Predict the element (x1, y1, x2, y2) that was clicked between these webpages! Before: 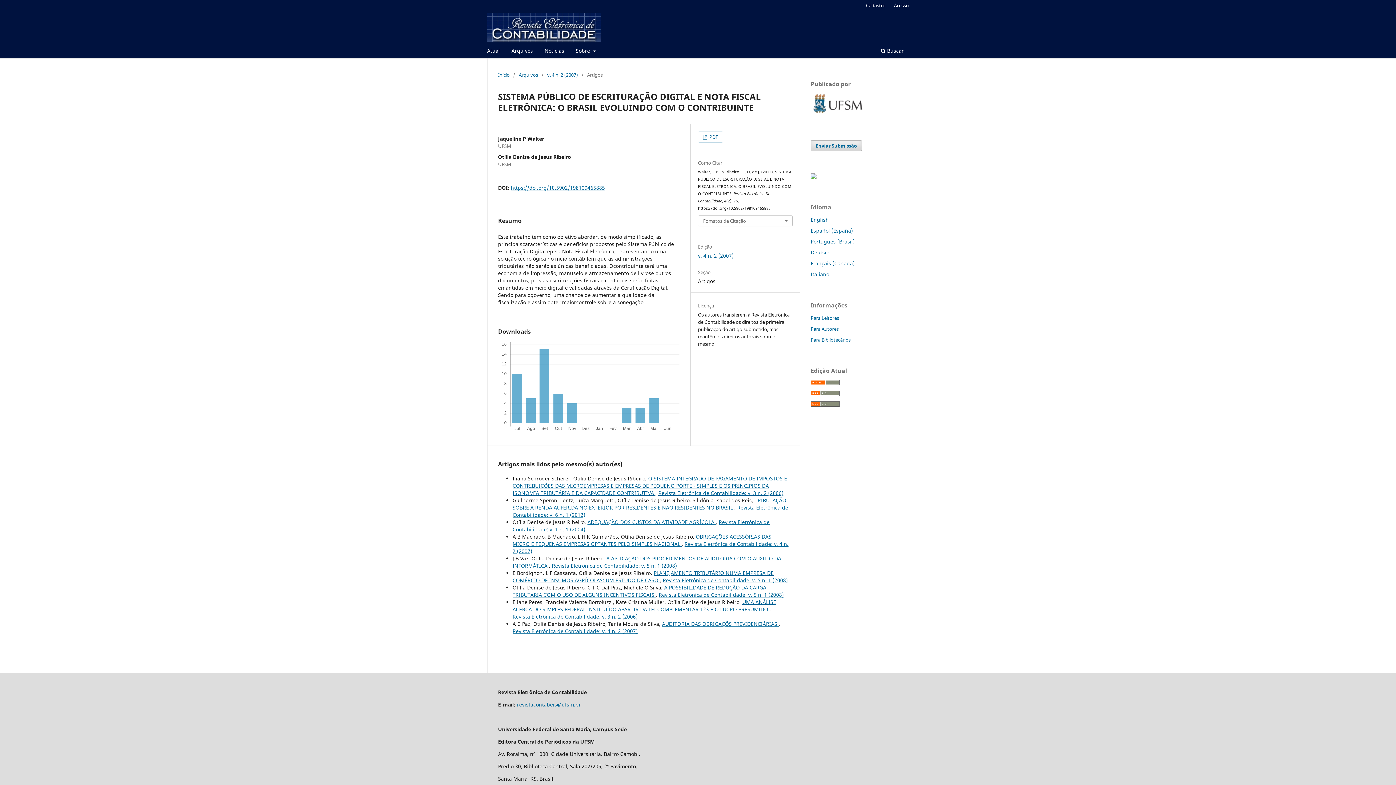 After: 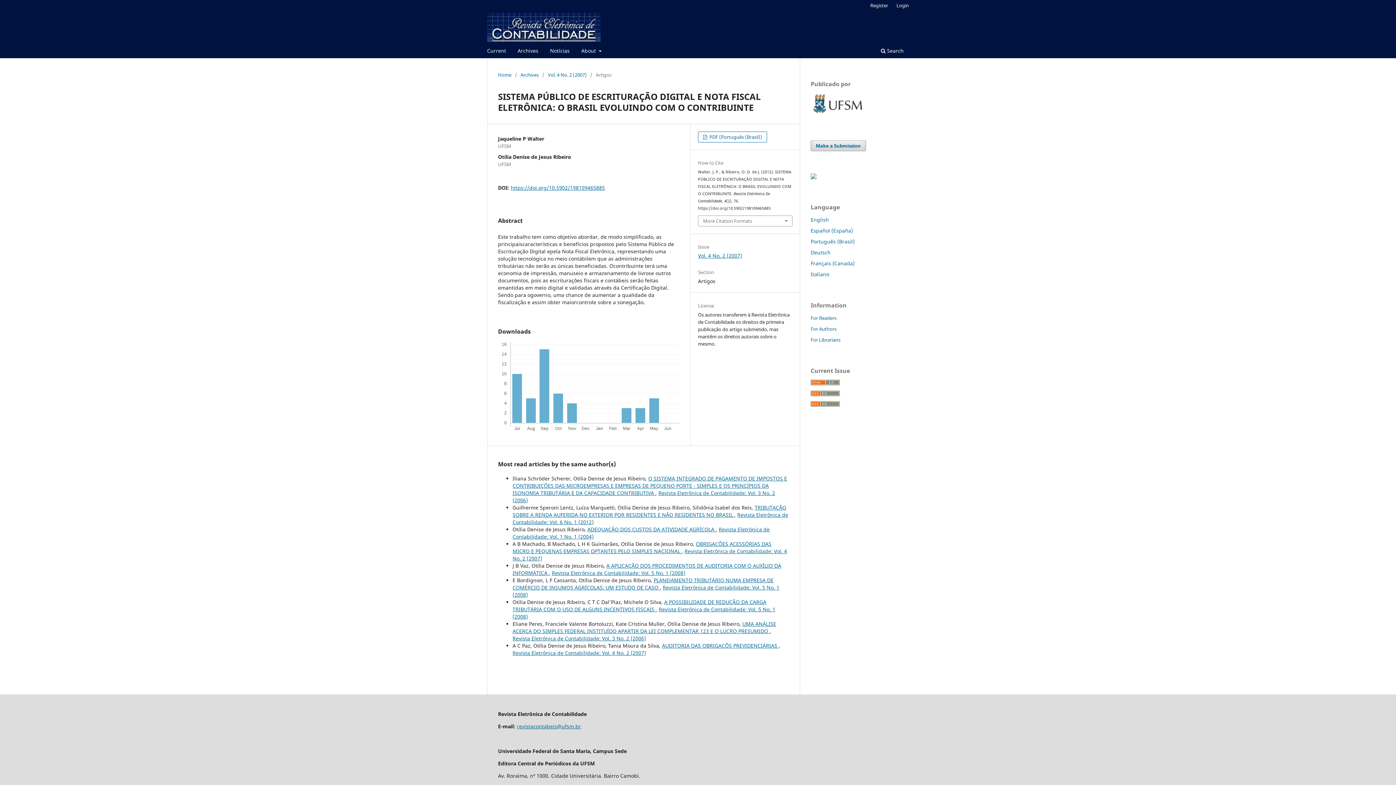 Action: bbox: (810, 216, 829, 223) label: English